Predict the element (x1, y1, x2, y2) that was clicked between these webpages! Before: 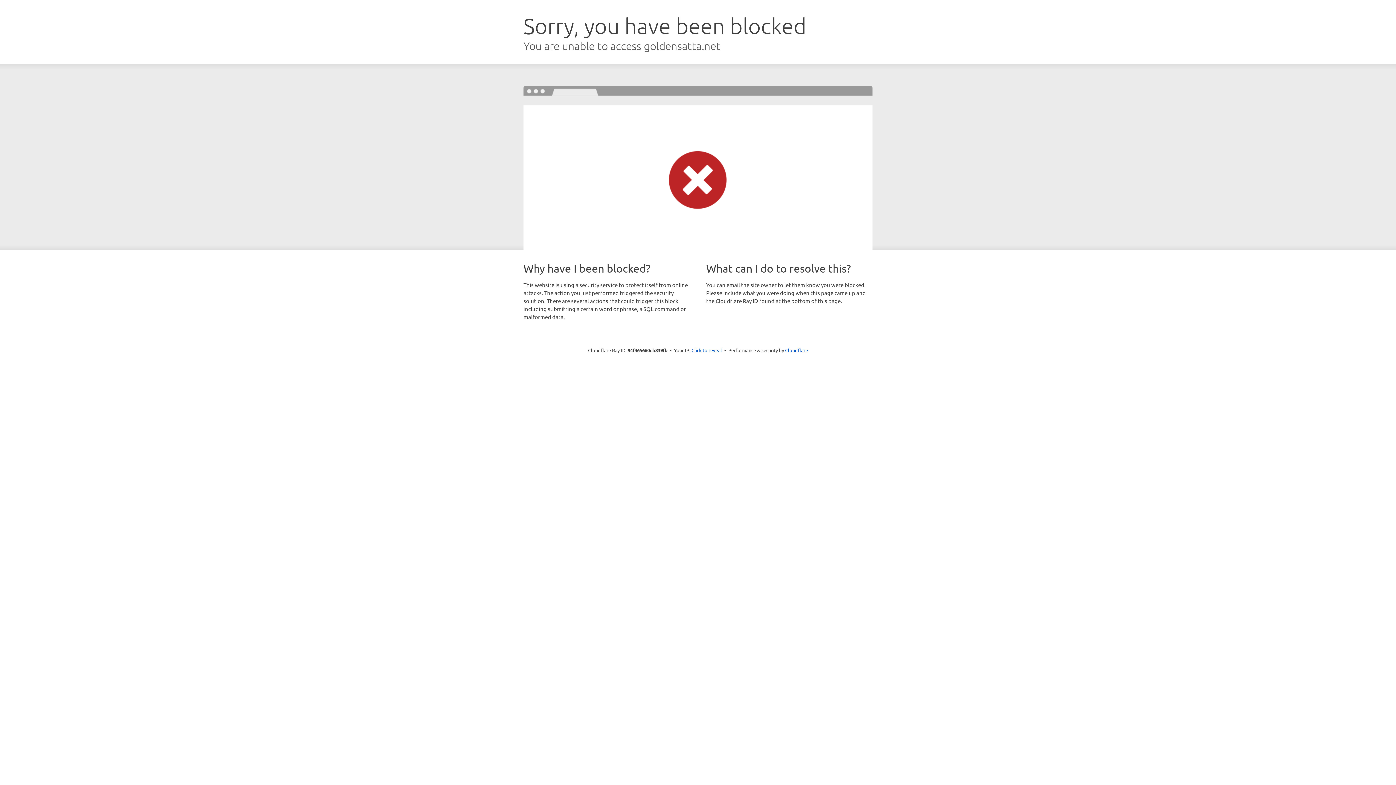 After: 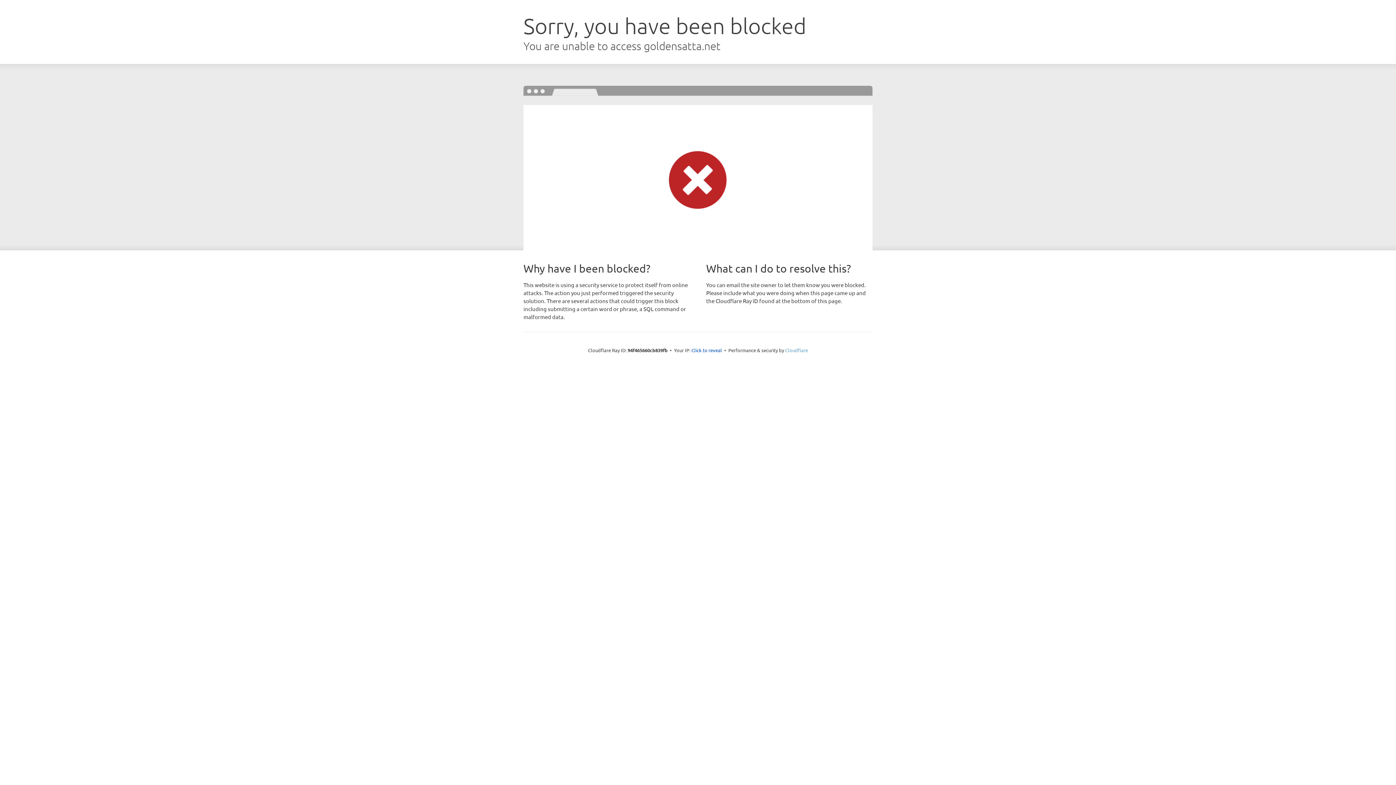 Action: bbox: (785, 347, 808, 353) label: Cloudflare